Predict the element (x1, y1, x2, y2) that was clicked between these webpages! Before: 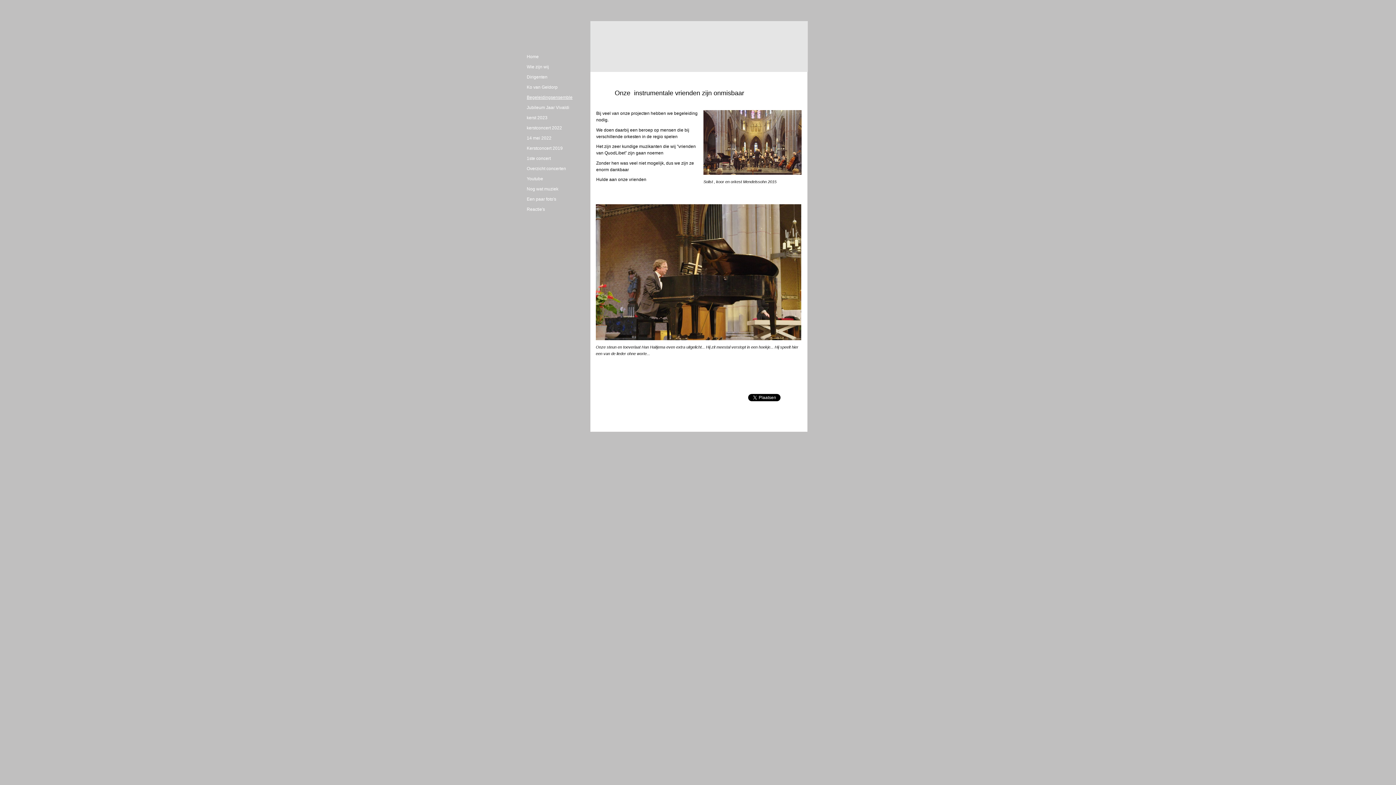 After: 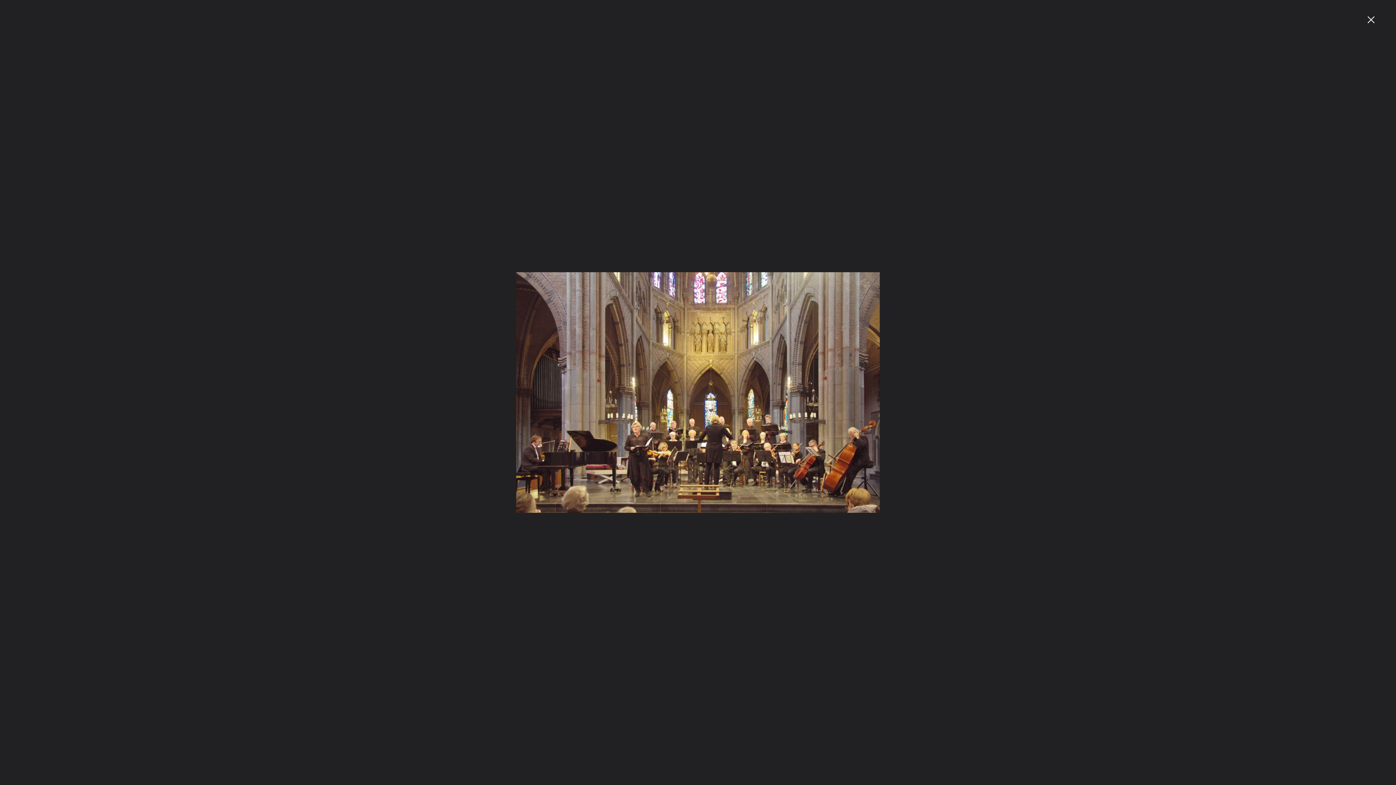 Action: bbox: (703, 110, 801, 174)